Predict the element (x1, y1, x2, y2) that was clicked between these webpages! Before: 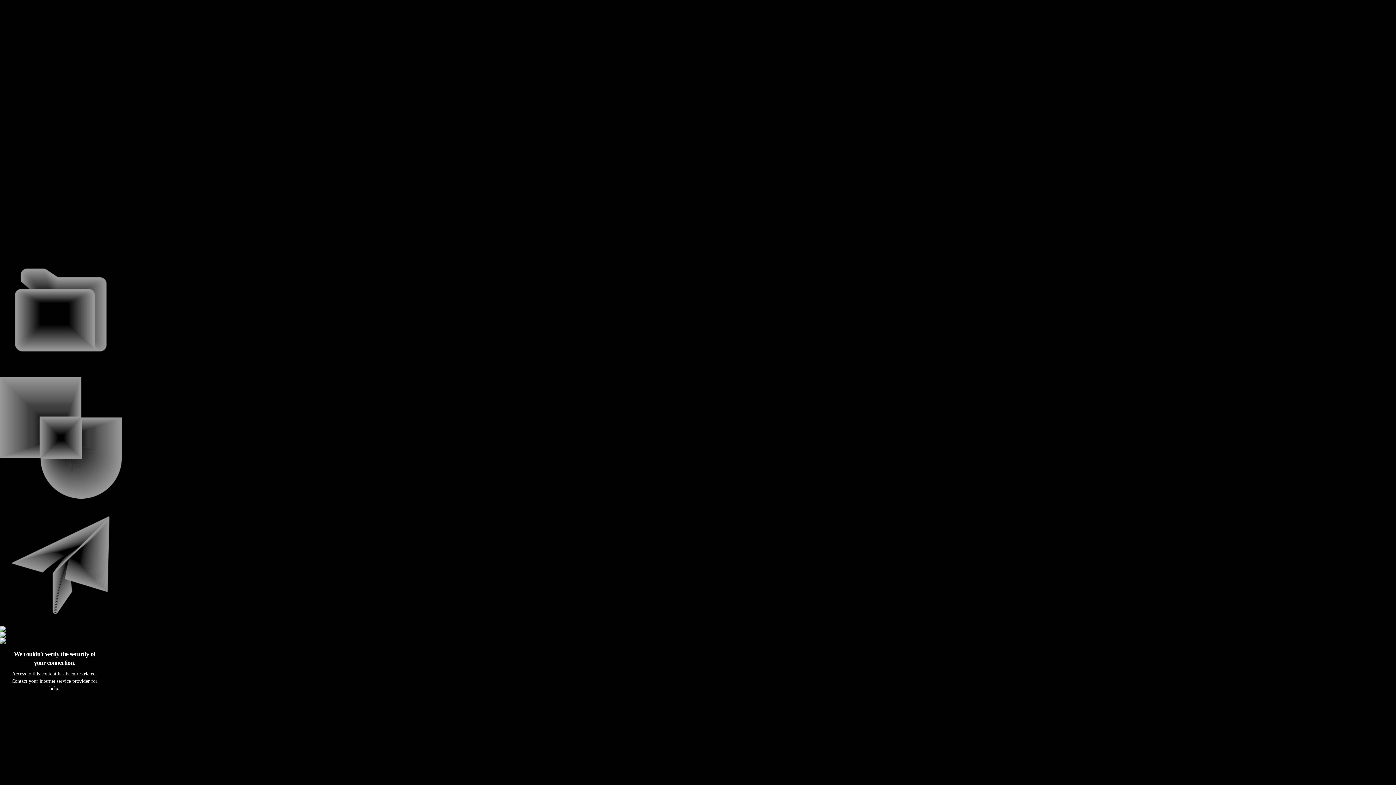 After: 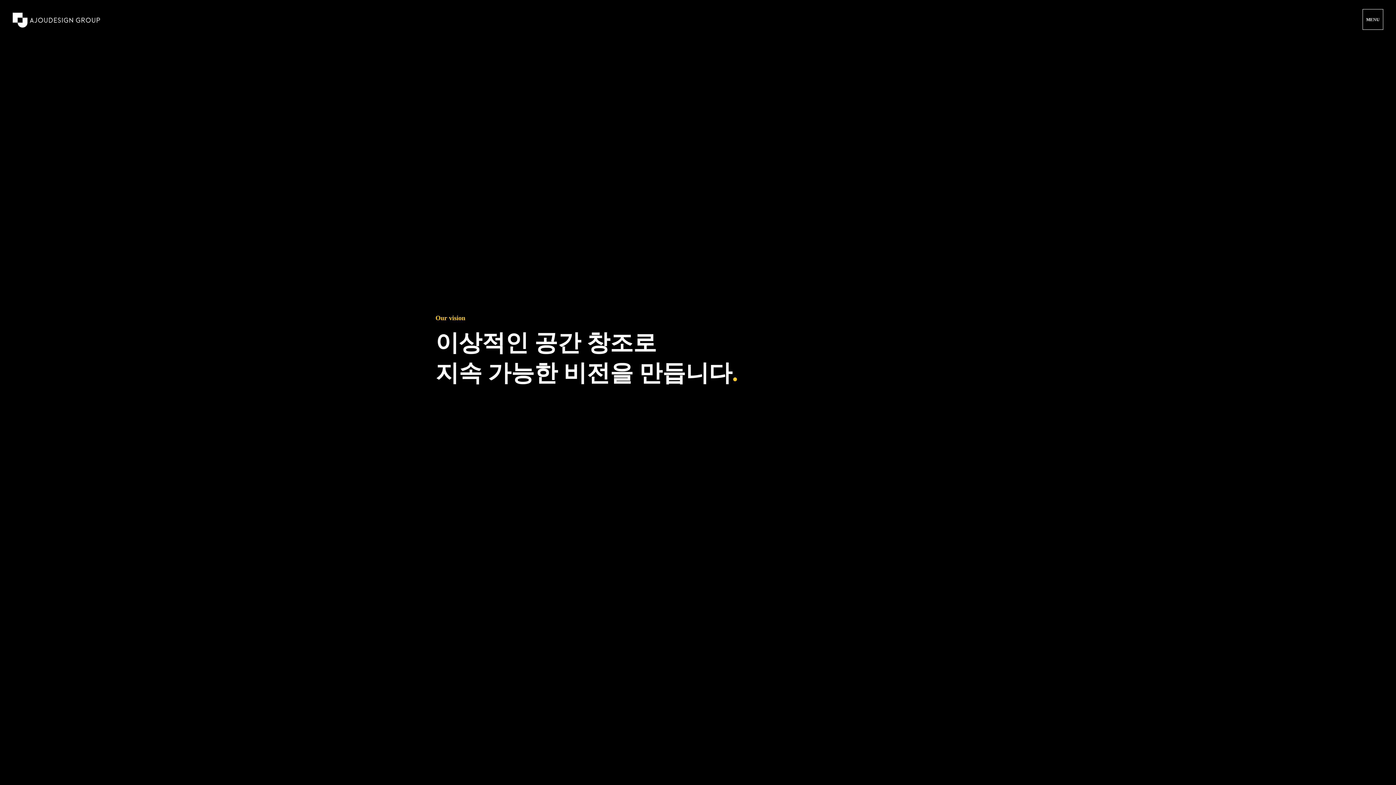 Action: label: ABOUT ABOUT bbox: (0, 370, 42, 377)